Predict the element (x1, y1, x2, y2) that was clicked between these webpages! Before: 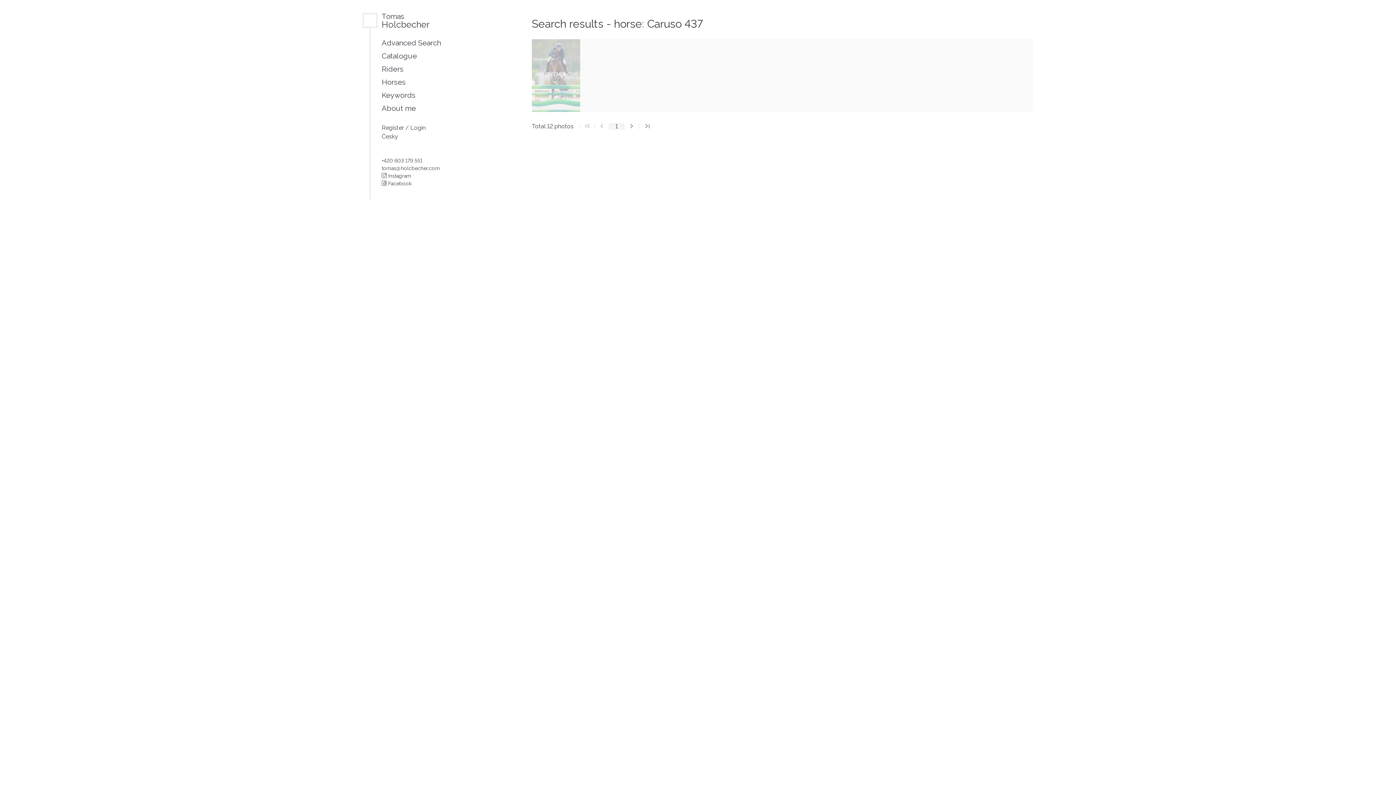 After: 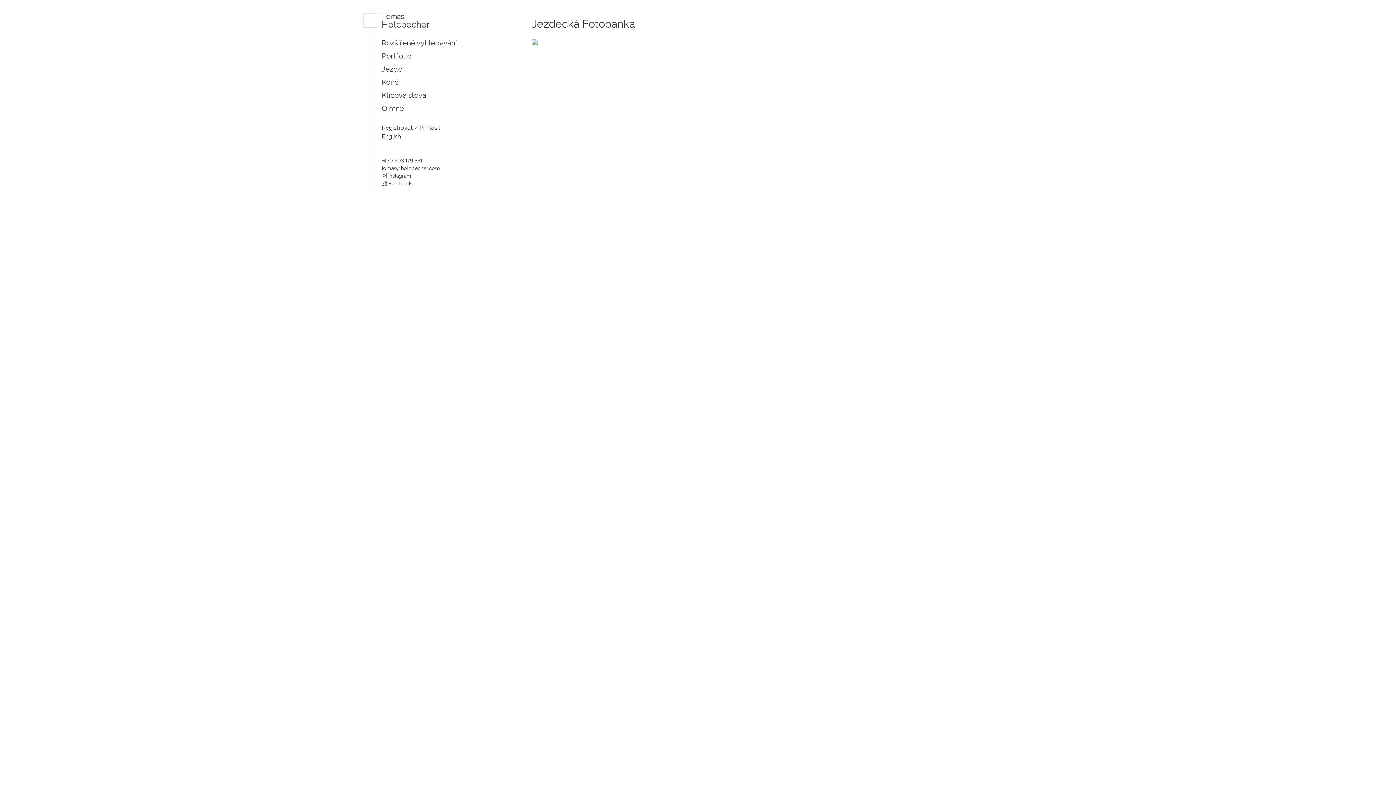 Action: label: Česky bbox: (381, 133, 398, 140)